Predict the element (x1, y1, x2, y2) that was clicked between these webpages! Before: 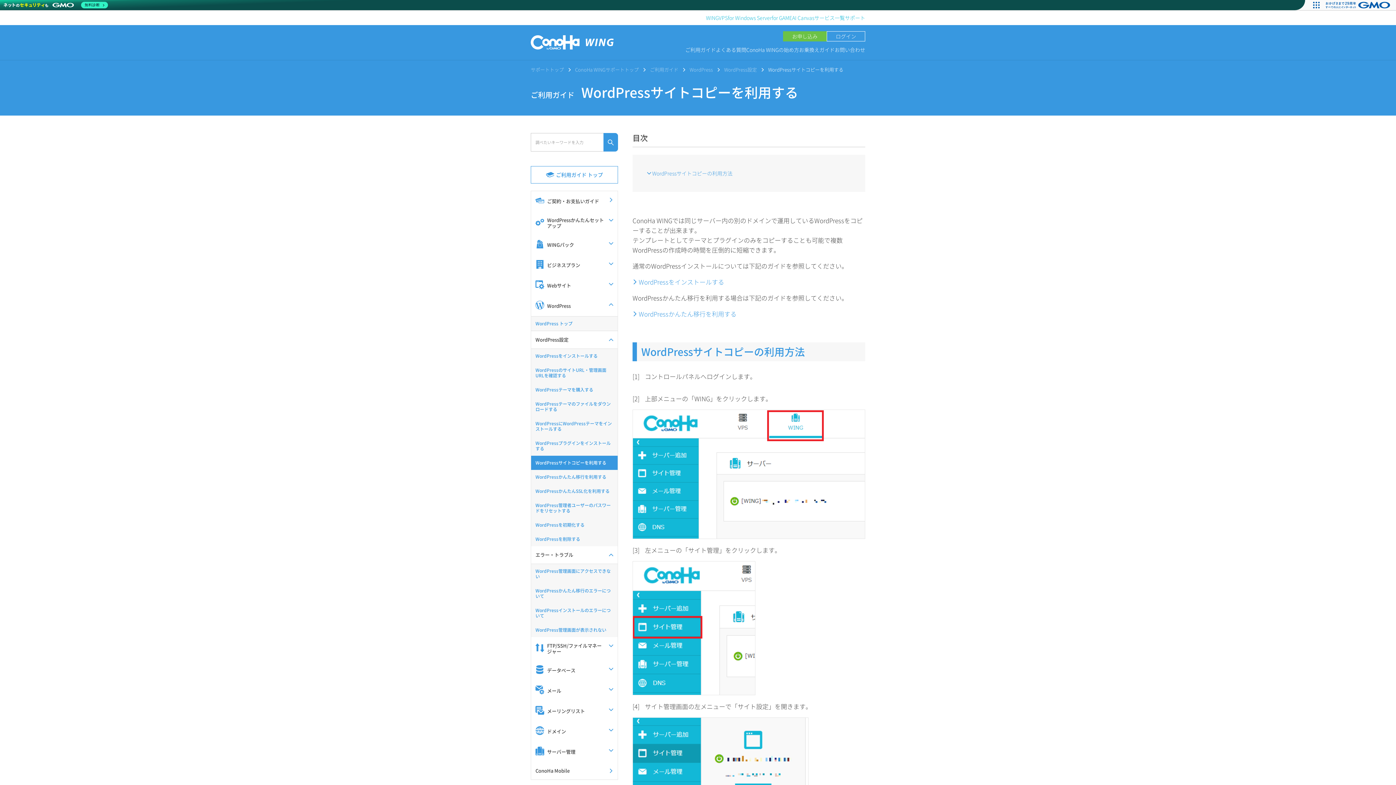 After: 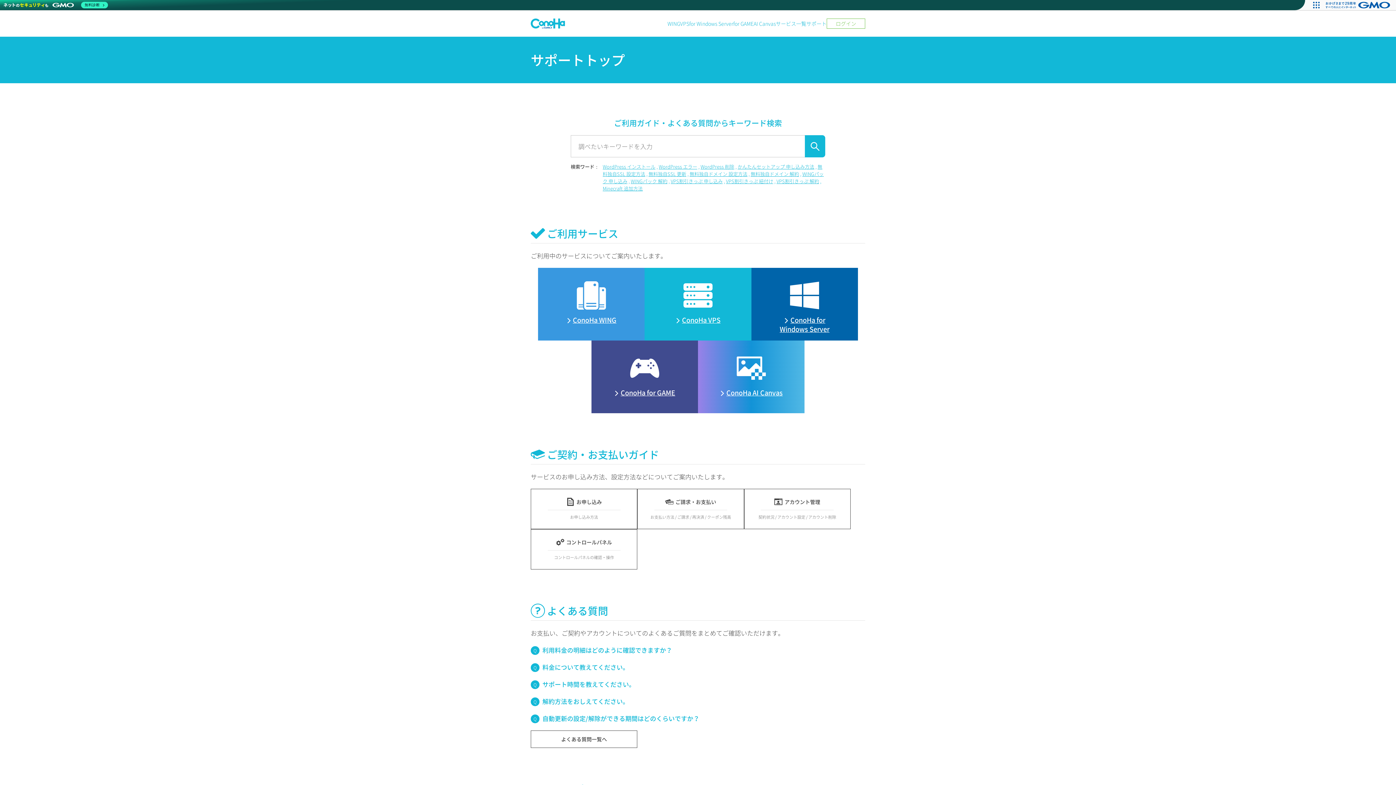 Action: bbox: (530, 66, 564, 73) label: サポートトップ